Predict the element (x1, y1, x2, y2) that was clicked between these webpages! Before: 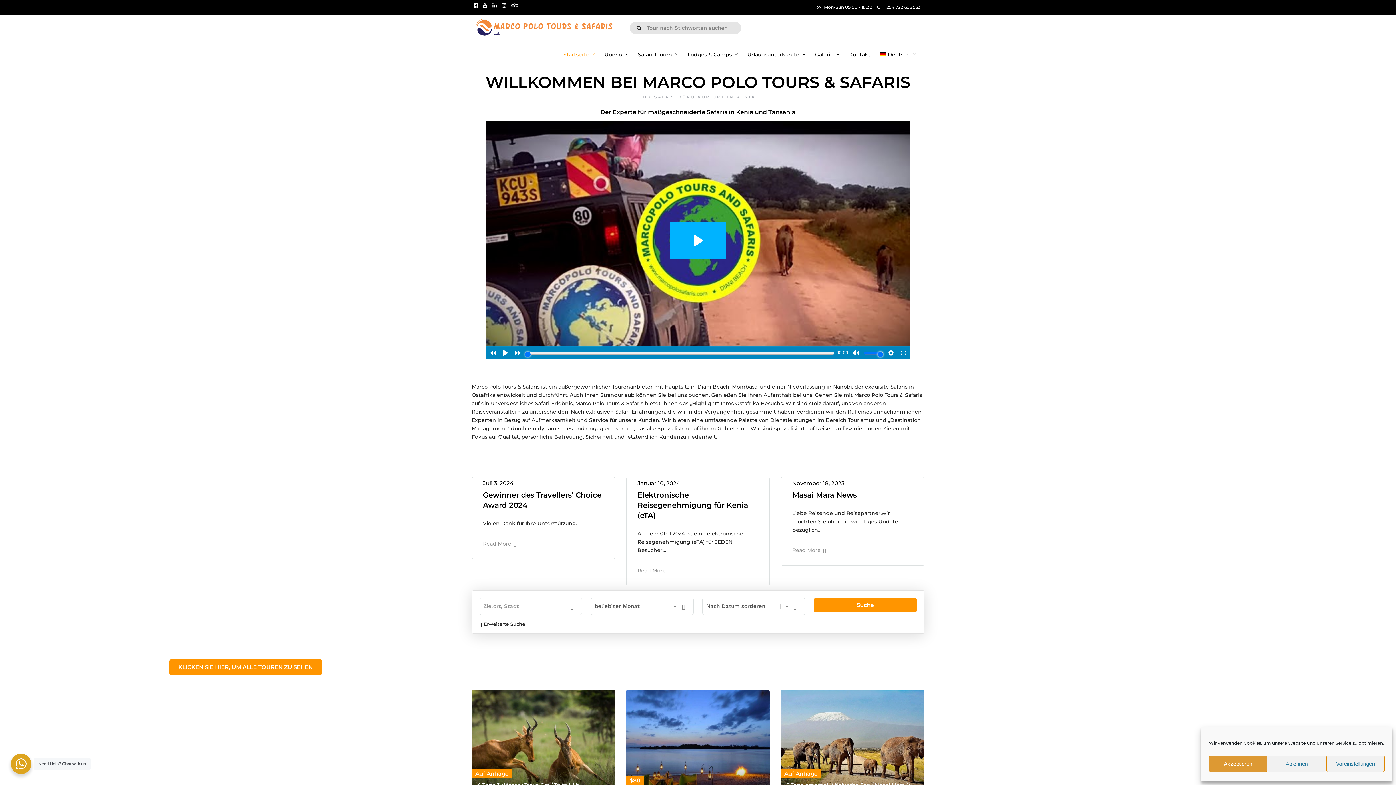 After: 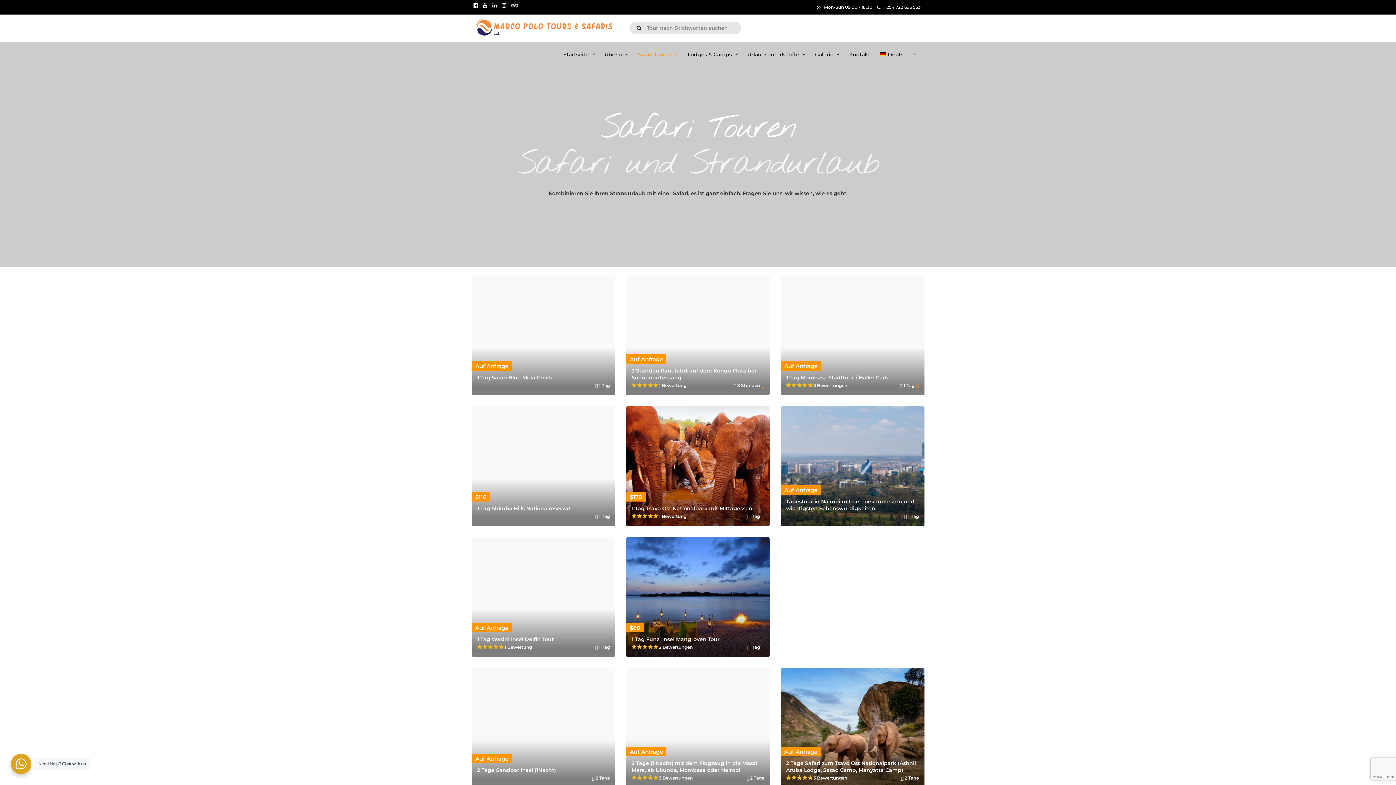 Action: label: Safari Touren bbox: (638, 42, 684, 67)